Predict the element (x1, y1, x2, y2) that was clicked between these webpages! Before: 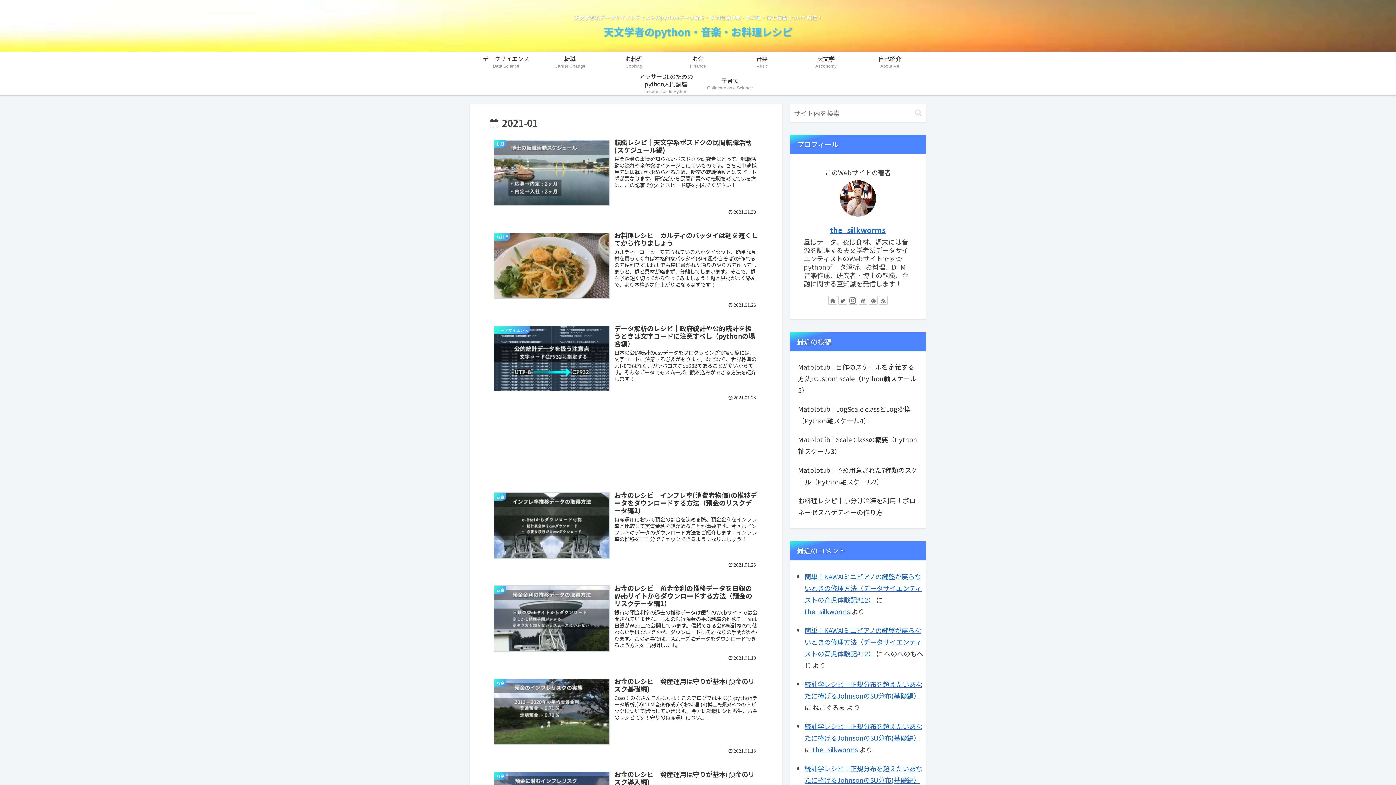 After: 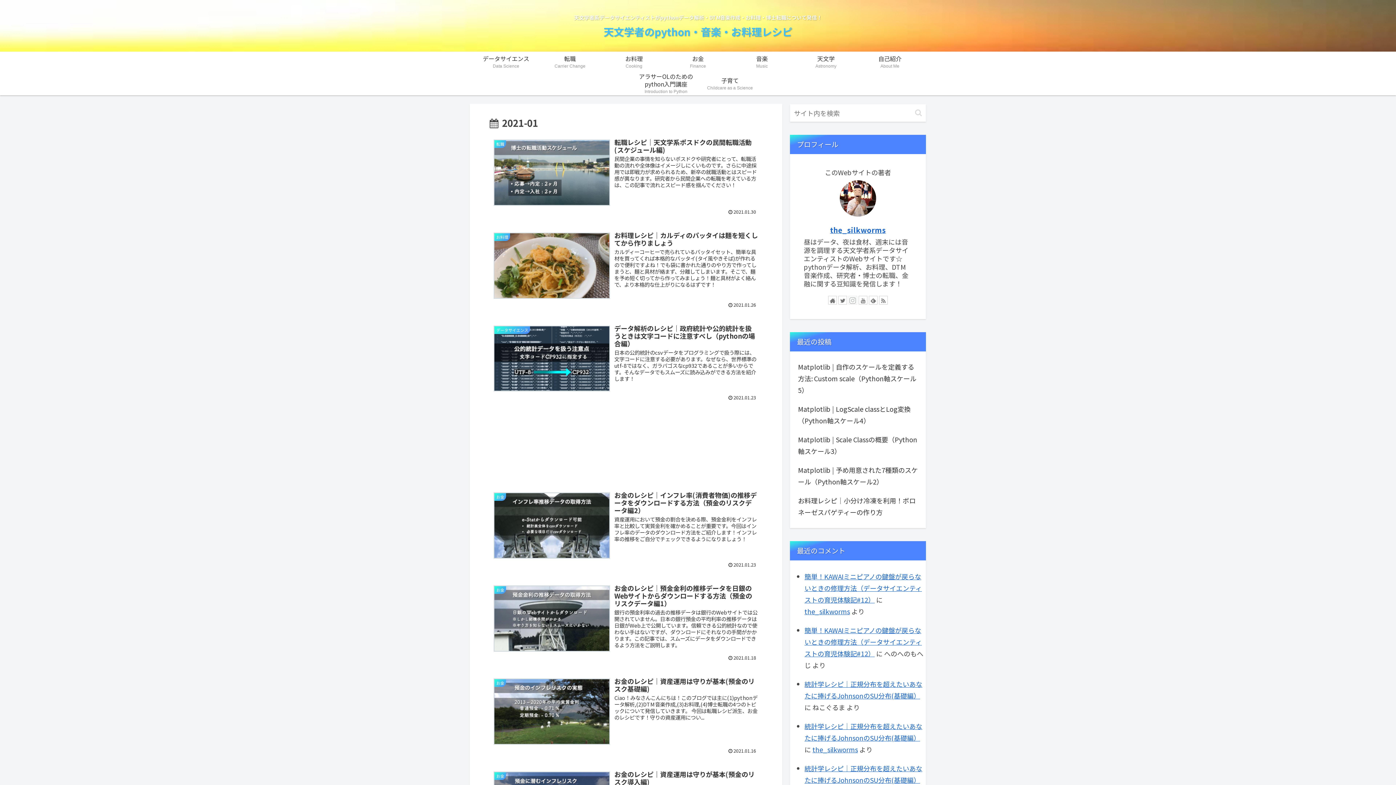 Action: bbox: (848, 295, 857, 304)